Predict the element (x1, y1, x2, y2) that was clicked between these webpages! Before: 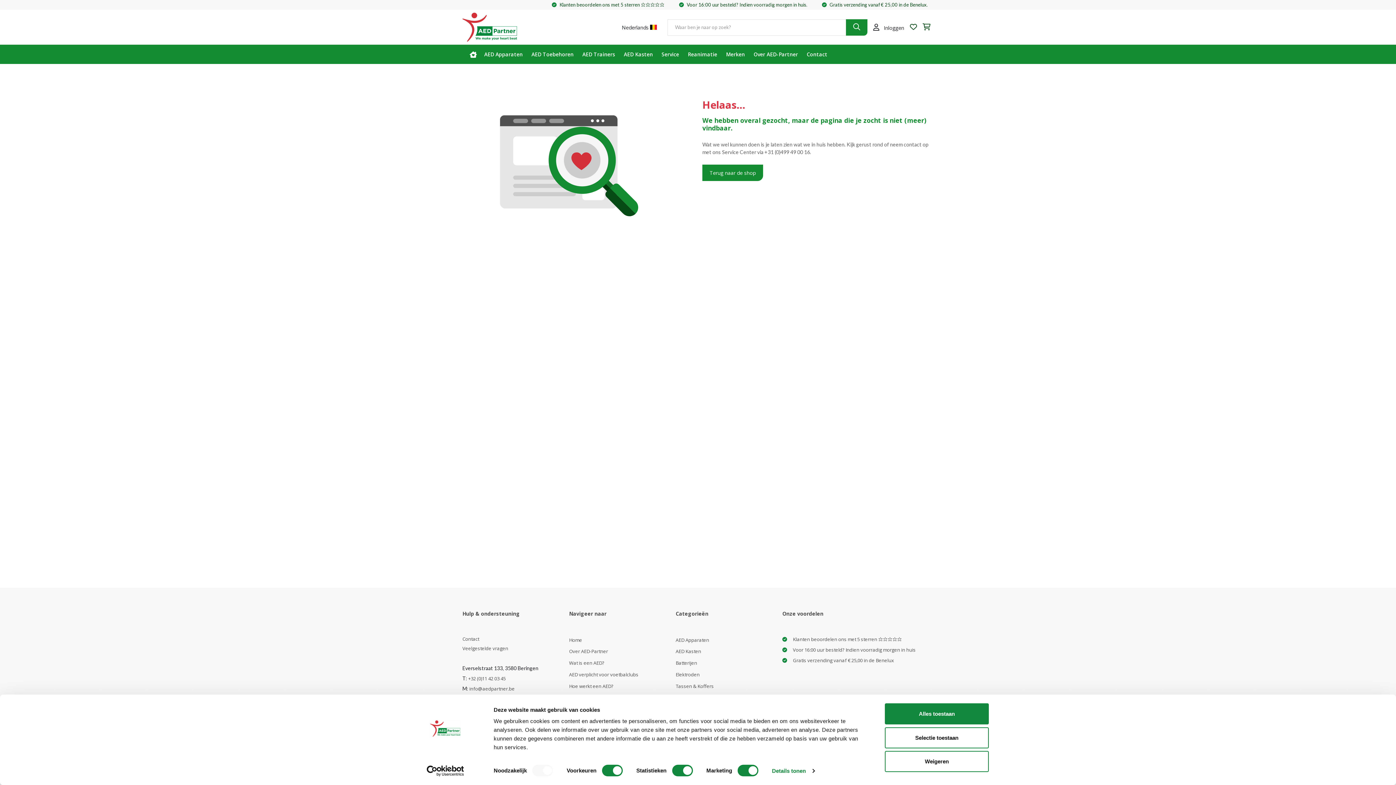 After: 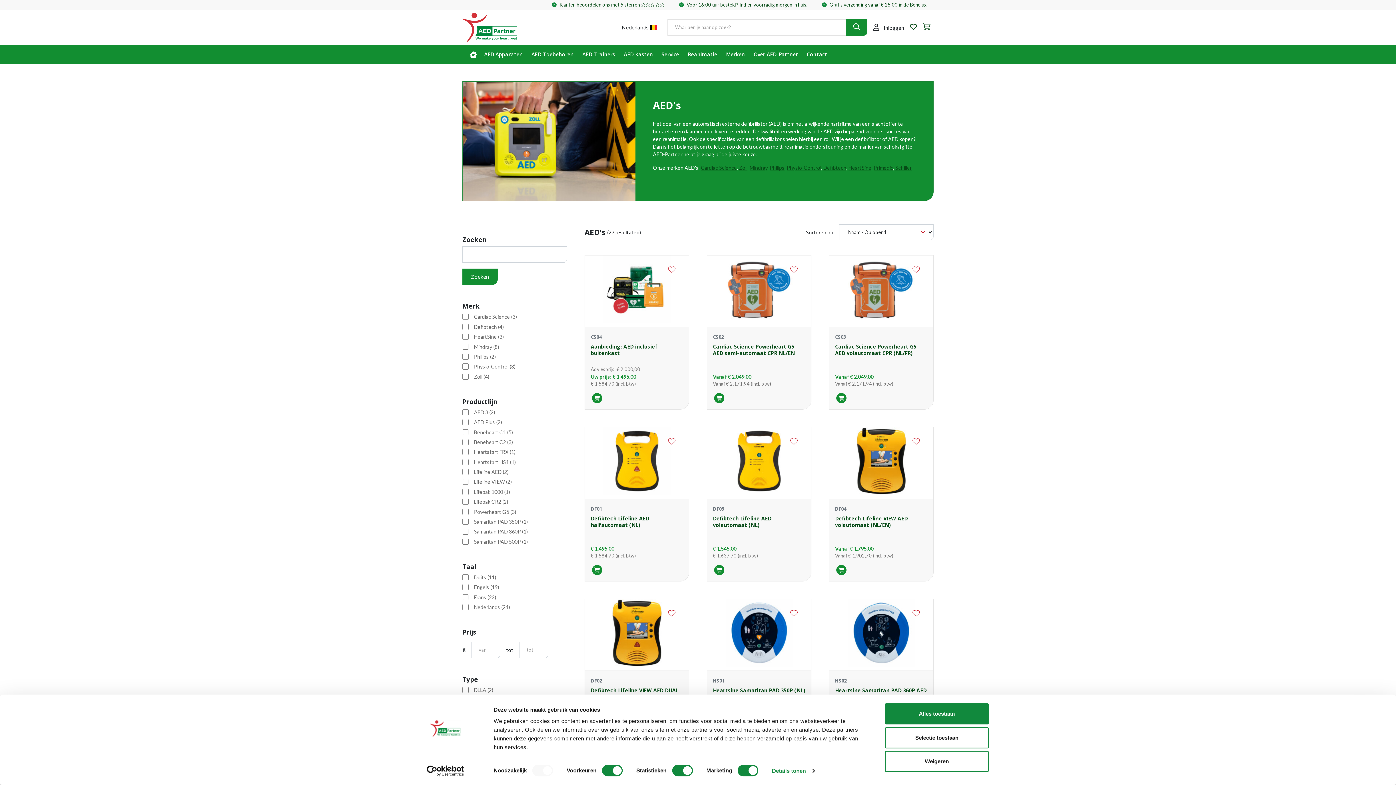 Action: bbox: (675, 634, 773, 646) label: AED Apparaten